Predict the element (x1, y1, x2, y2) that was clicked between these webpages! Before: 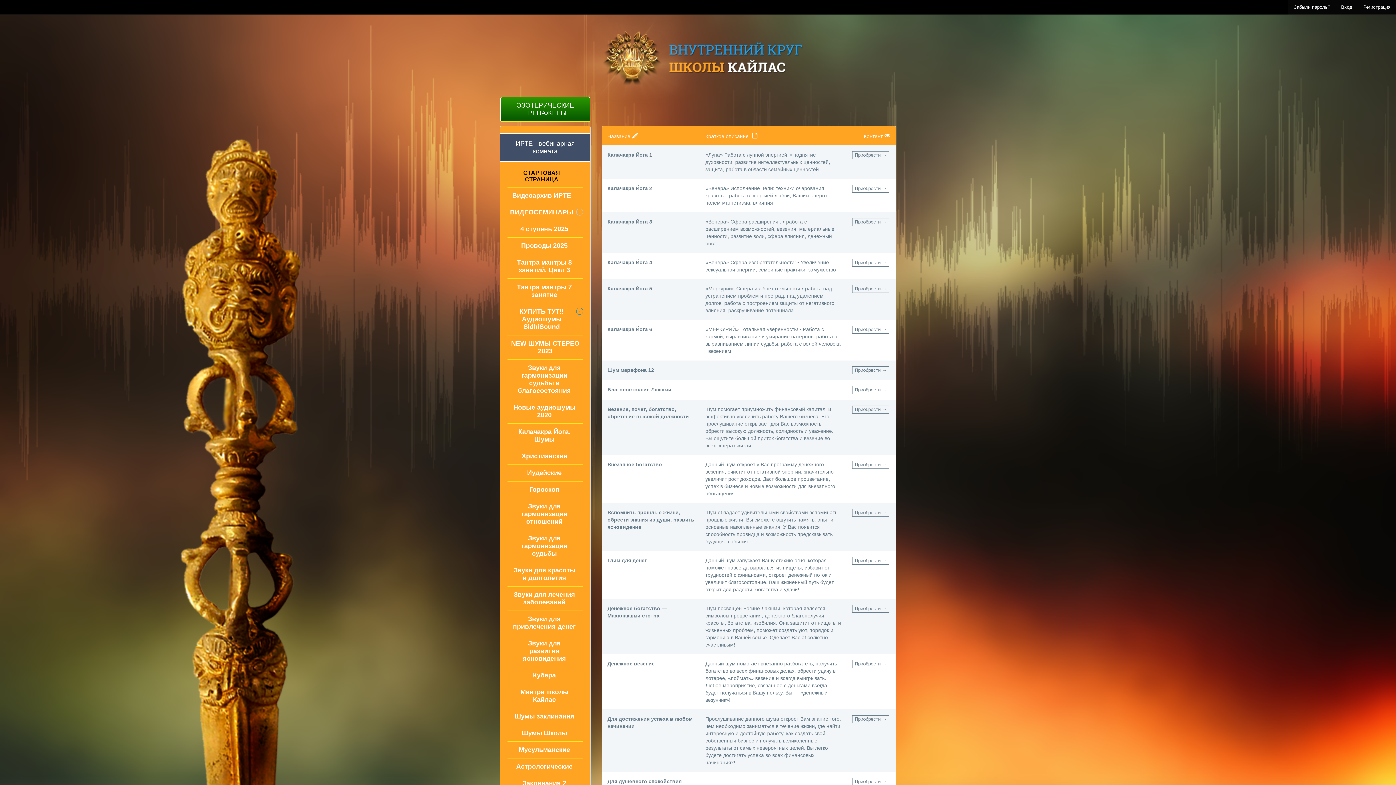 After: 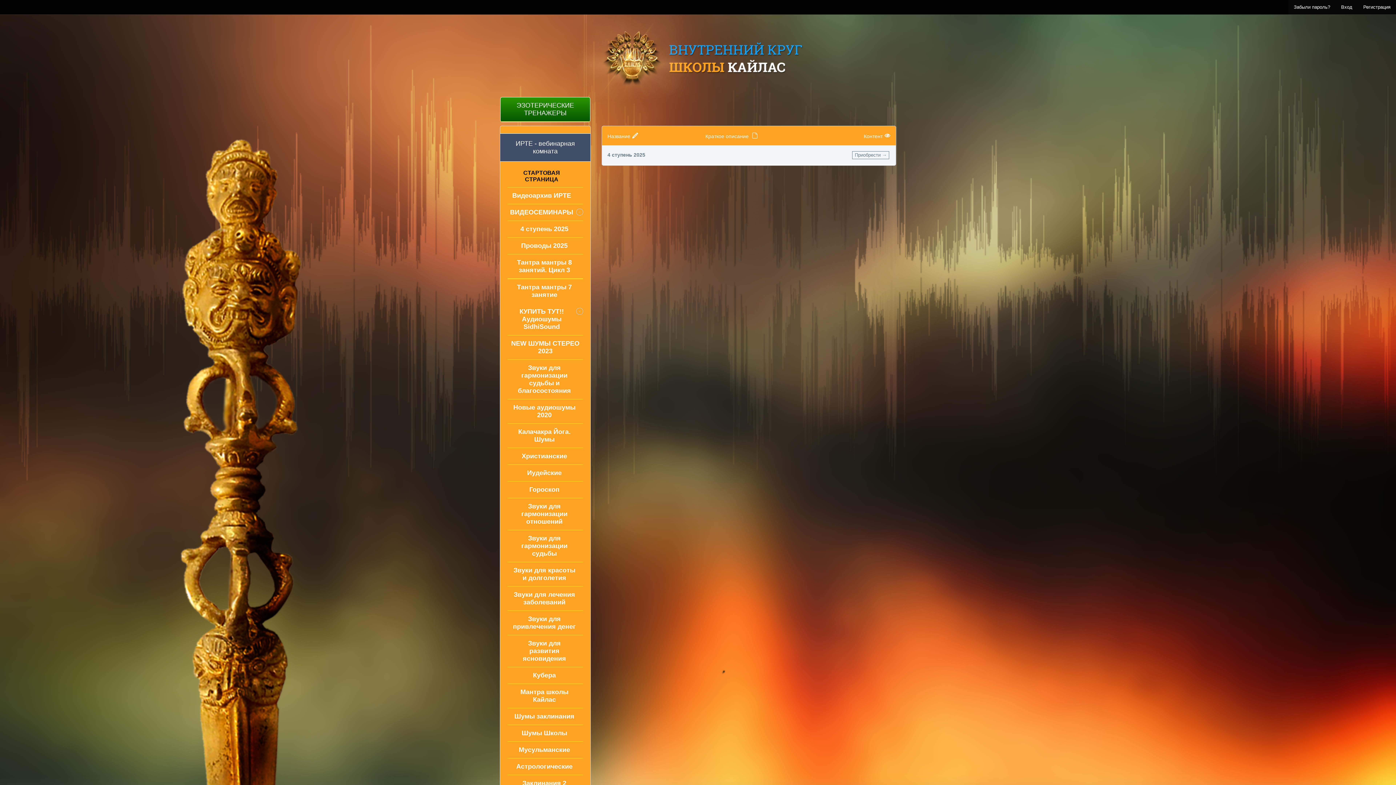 Action: bbox: (507, 221, 583, 237) label: 4 ступень 2025